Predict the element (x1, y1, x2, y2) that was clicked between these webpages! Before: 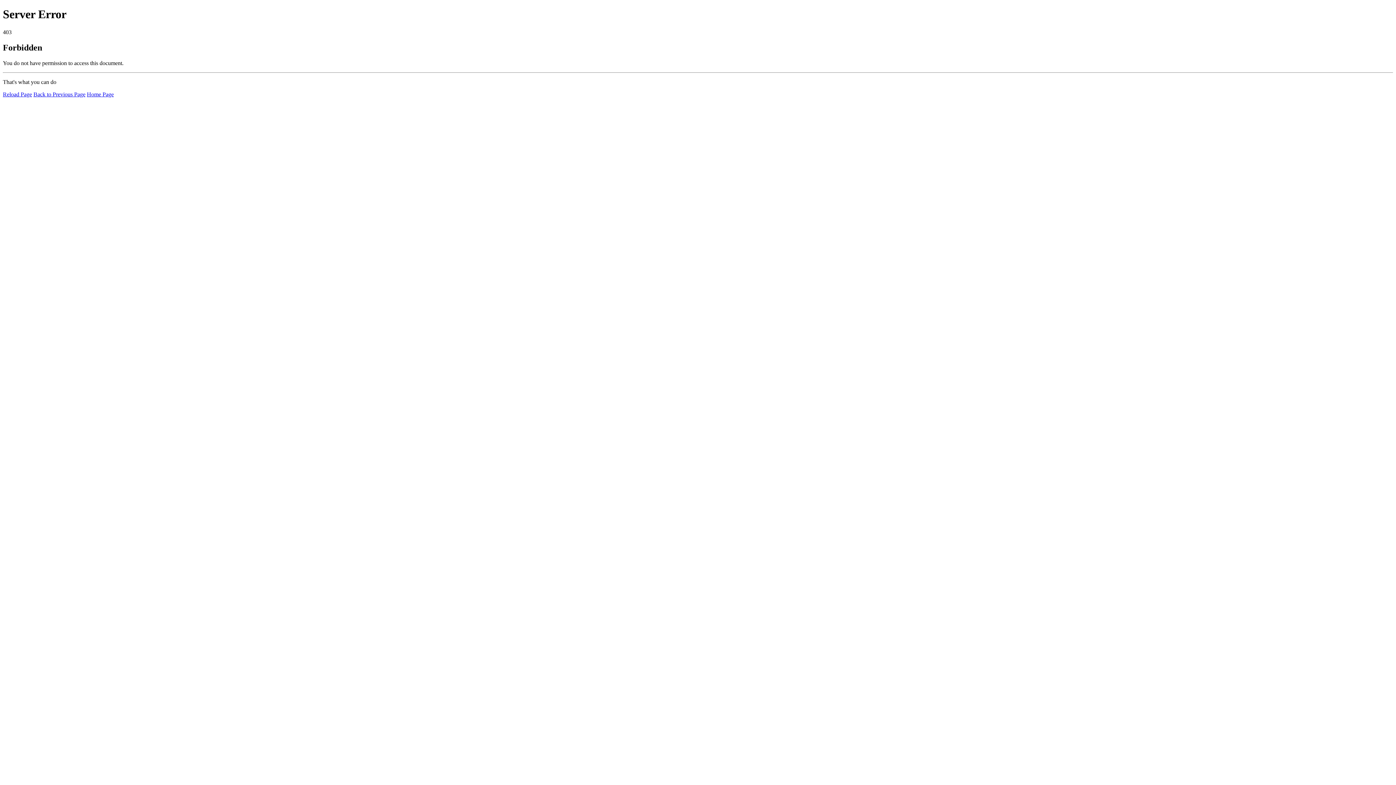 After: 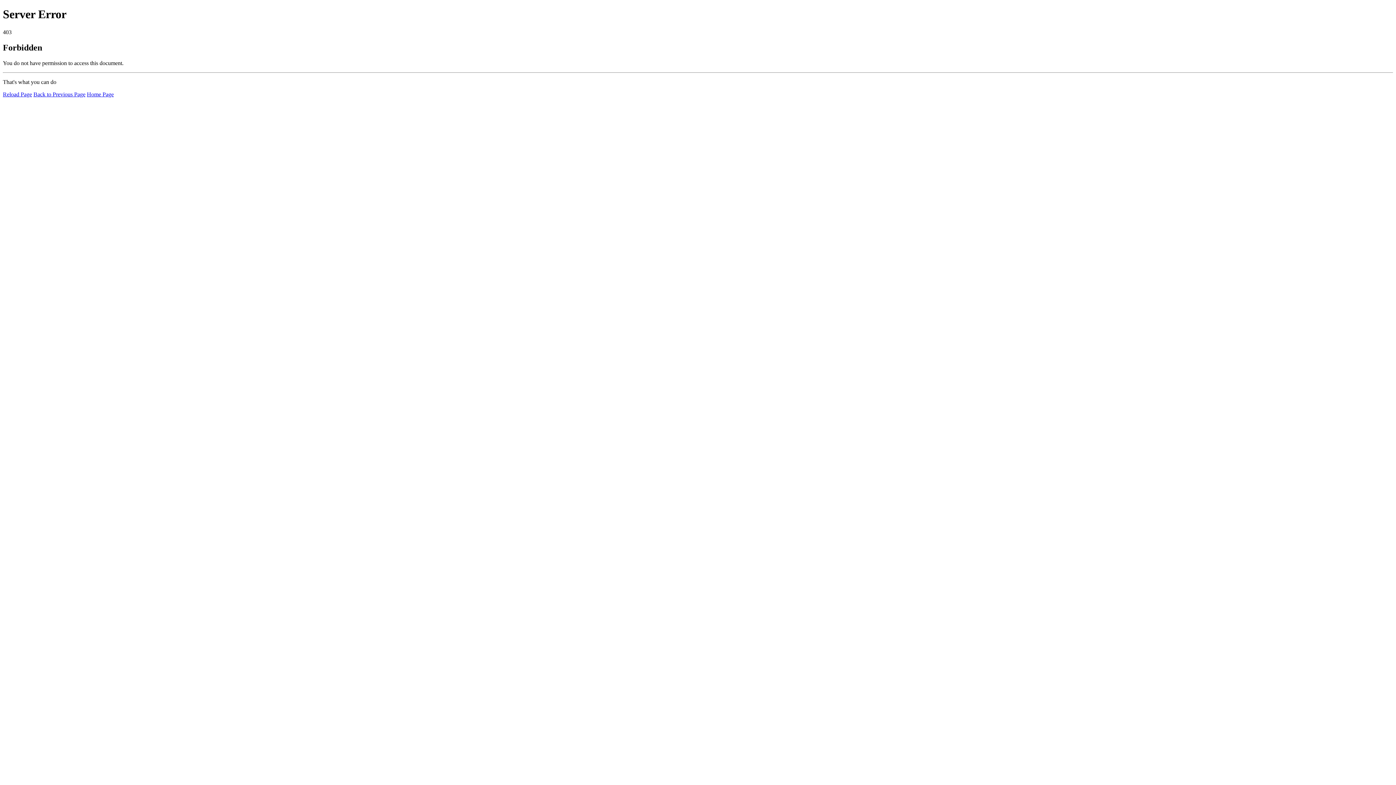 Action: bbox: (2, 91, 32, 97) label: Reload Page